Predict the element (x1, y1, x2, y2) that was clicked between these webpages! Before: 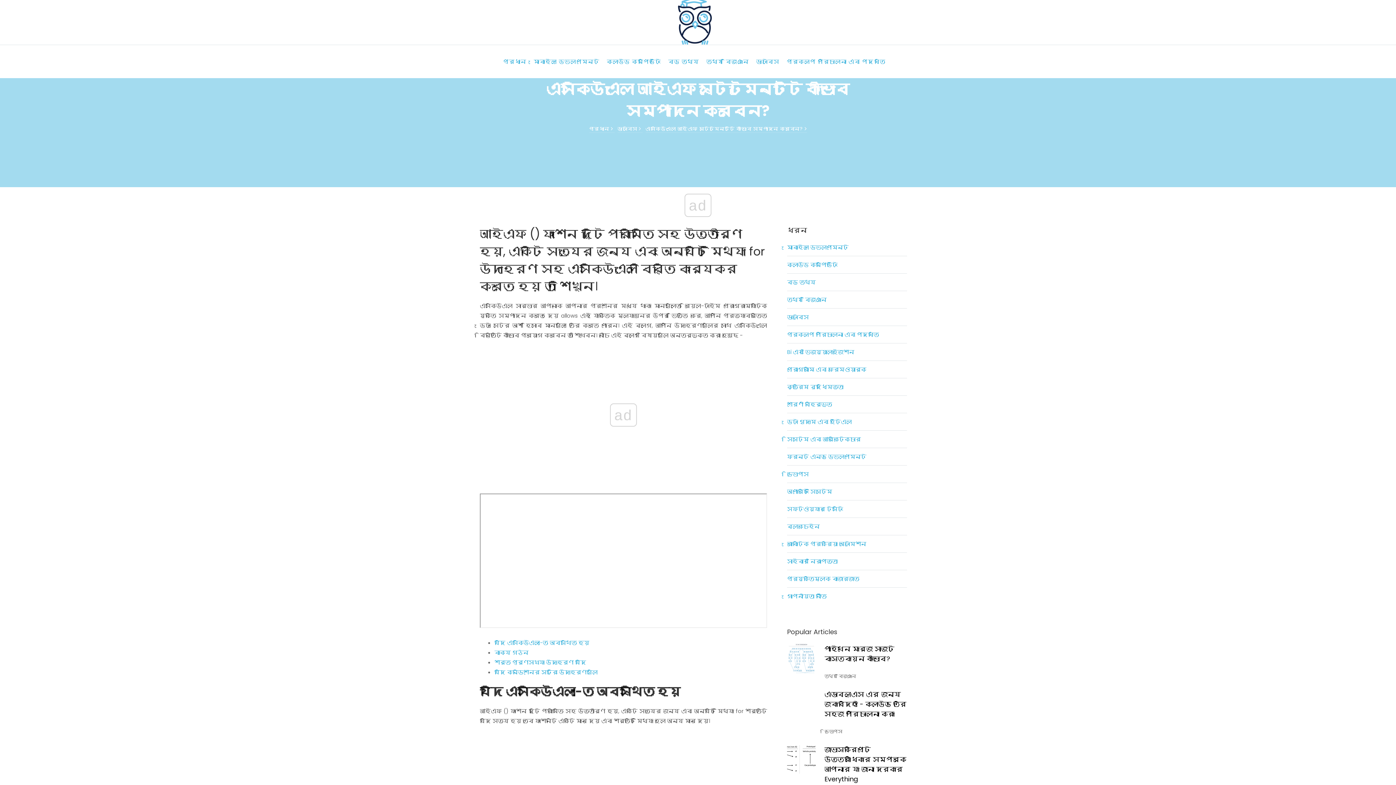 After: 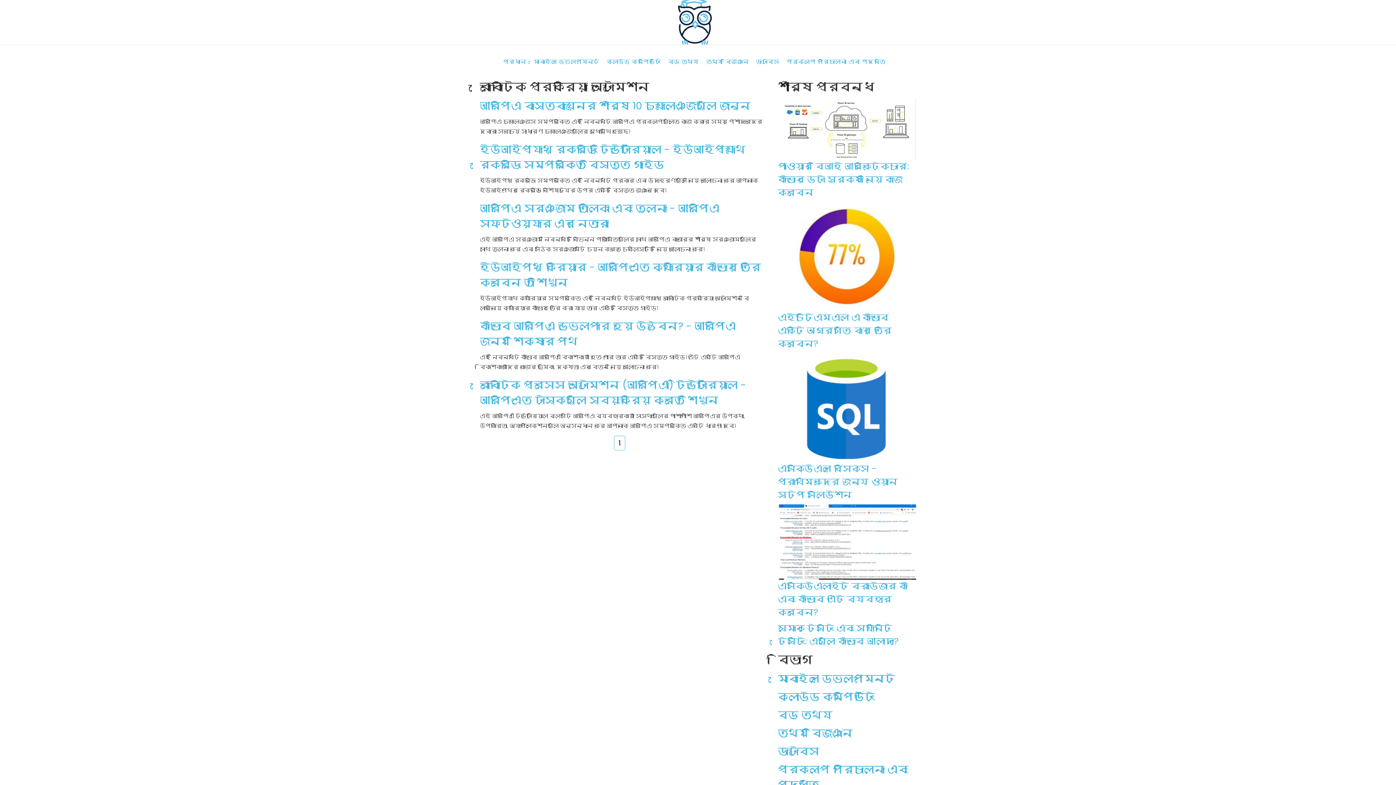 Action: bbox: (787, 539, 907, 549) label: রোবোটিক প্রক্রিয়া অটোমেশন